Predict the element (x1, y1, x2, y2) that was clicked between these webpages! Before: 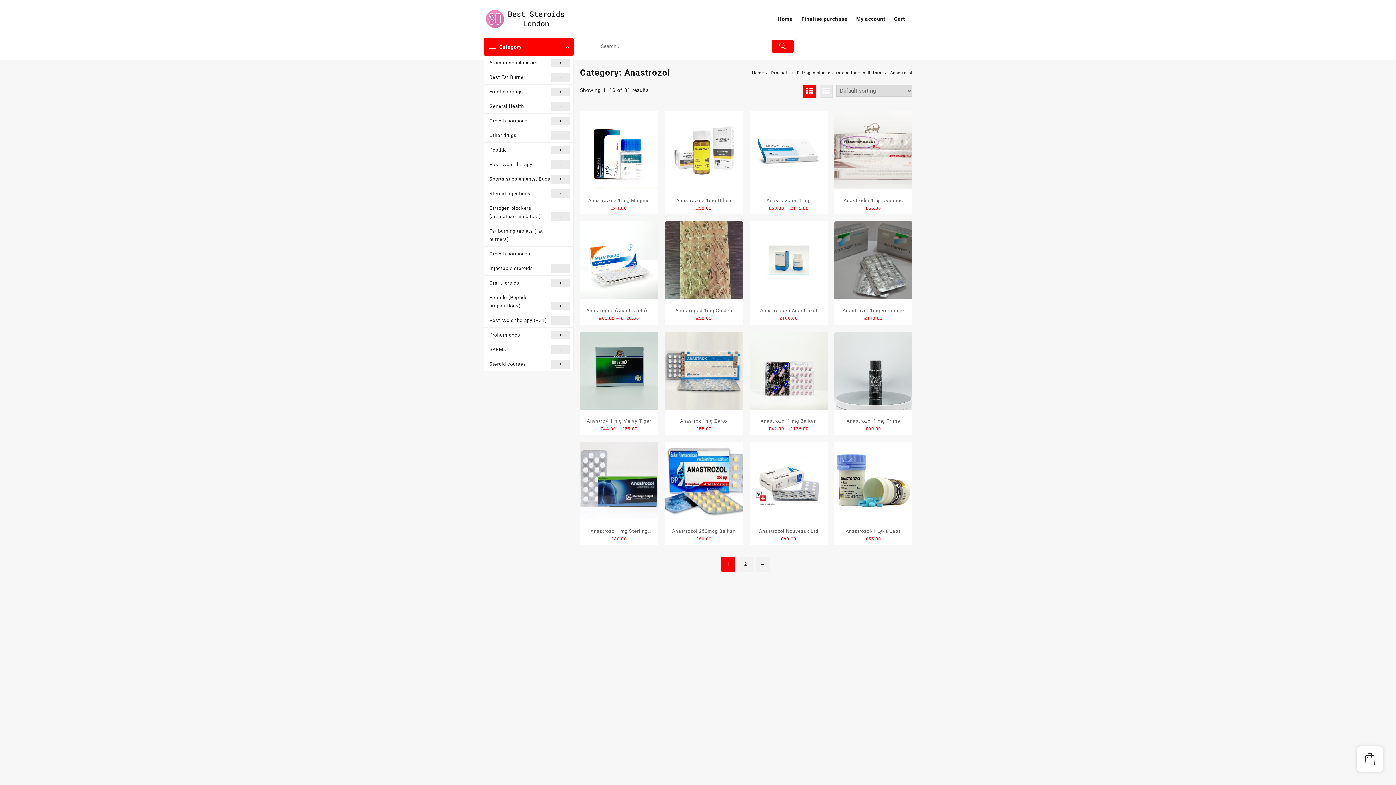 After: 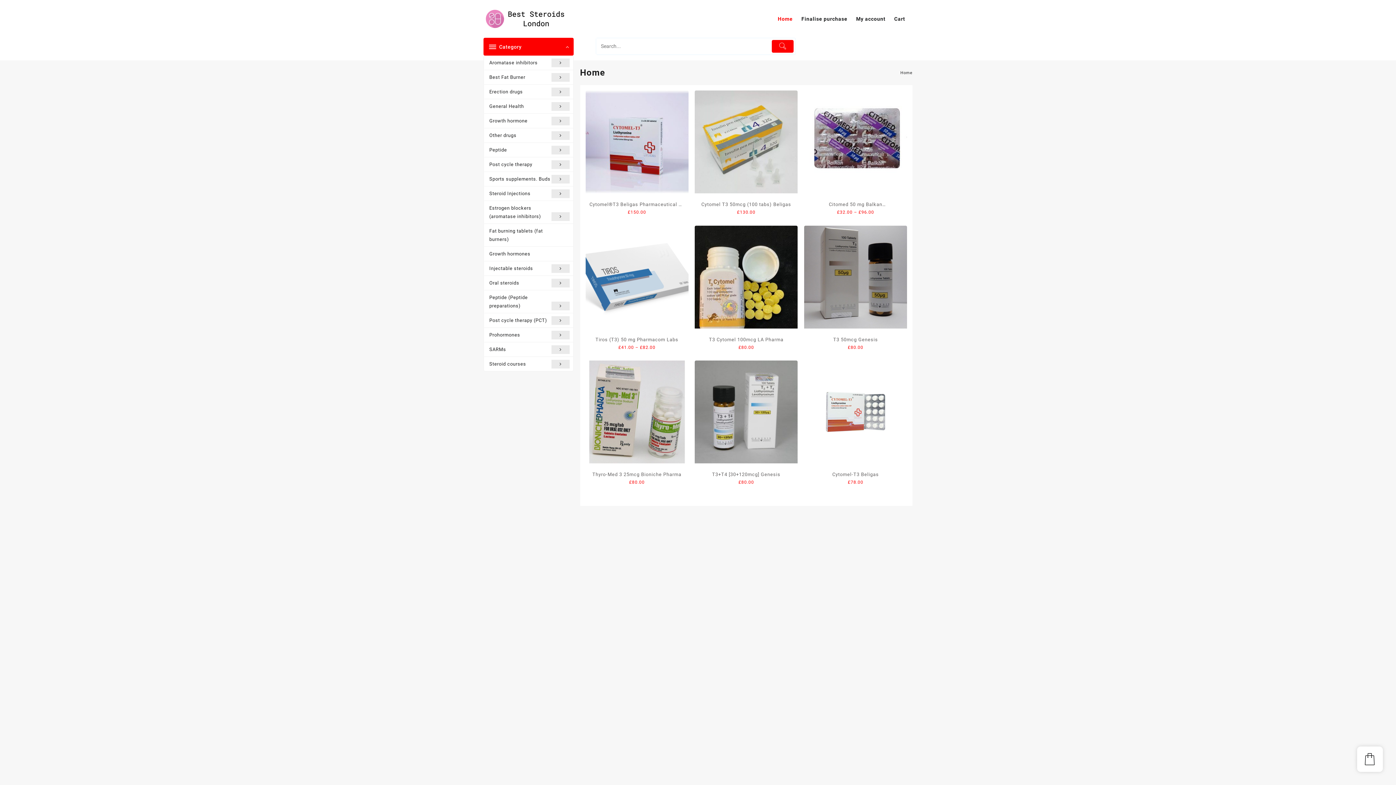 Action: label: Home bbox: (778, 10, 800, 27)